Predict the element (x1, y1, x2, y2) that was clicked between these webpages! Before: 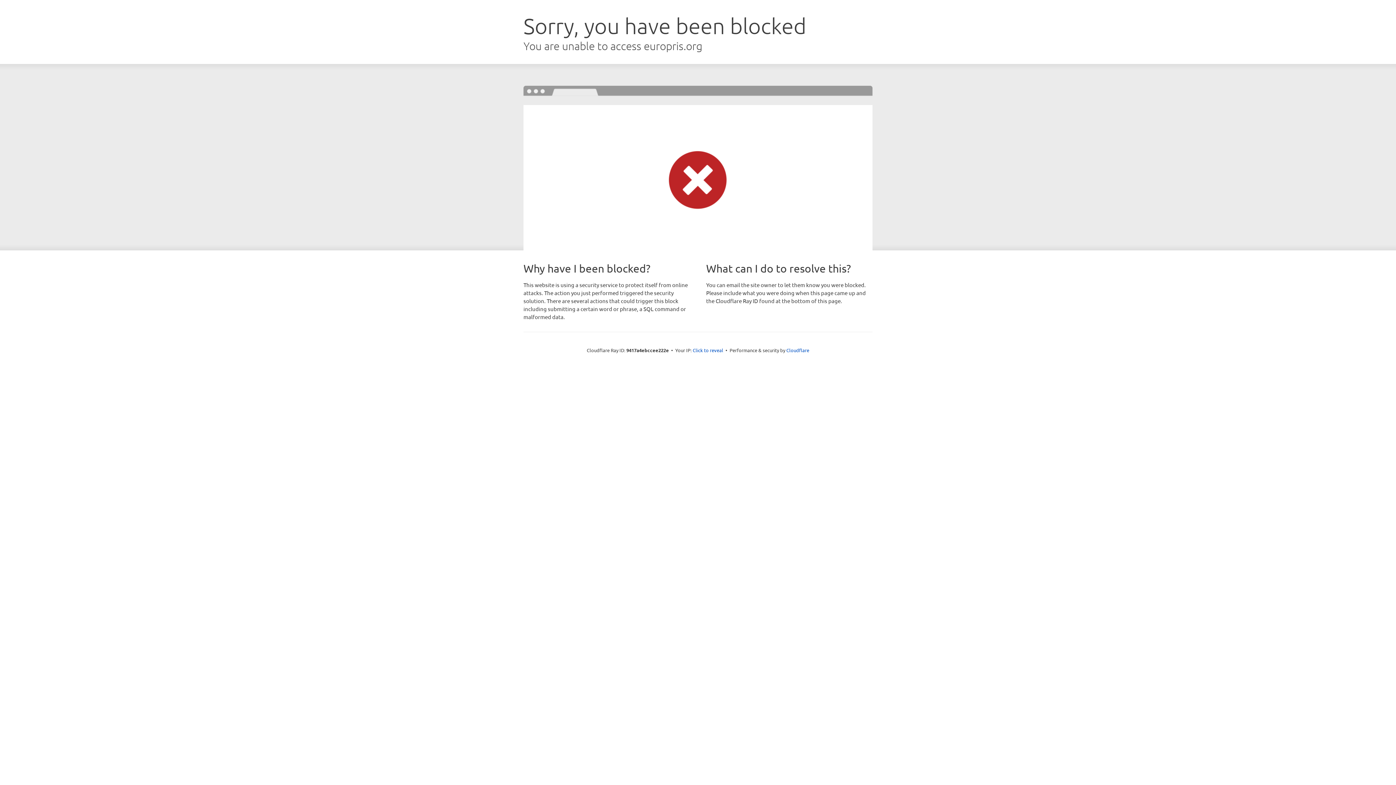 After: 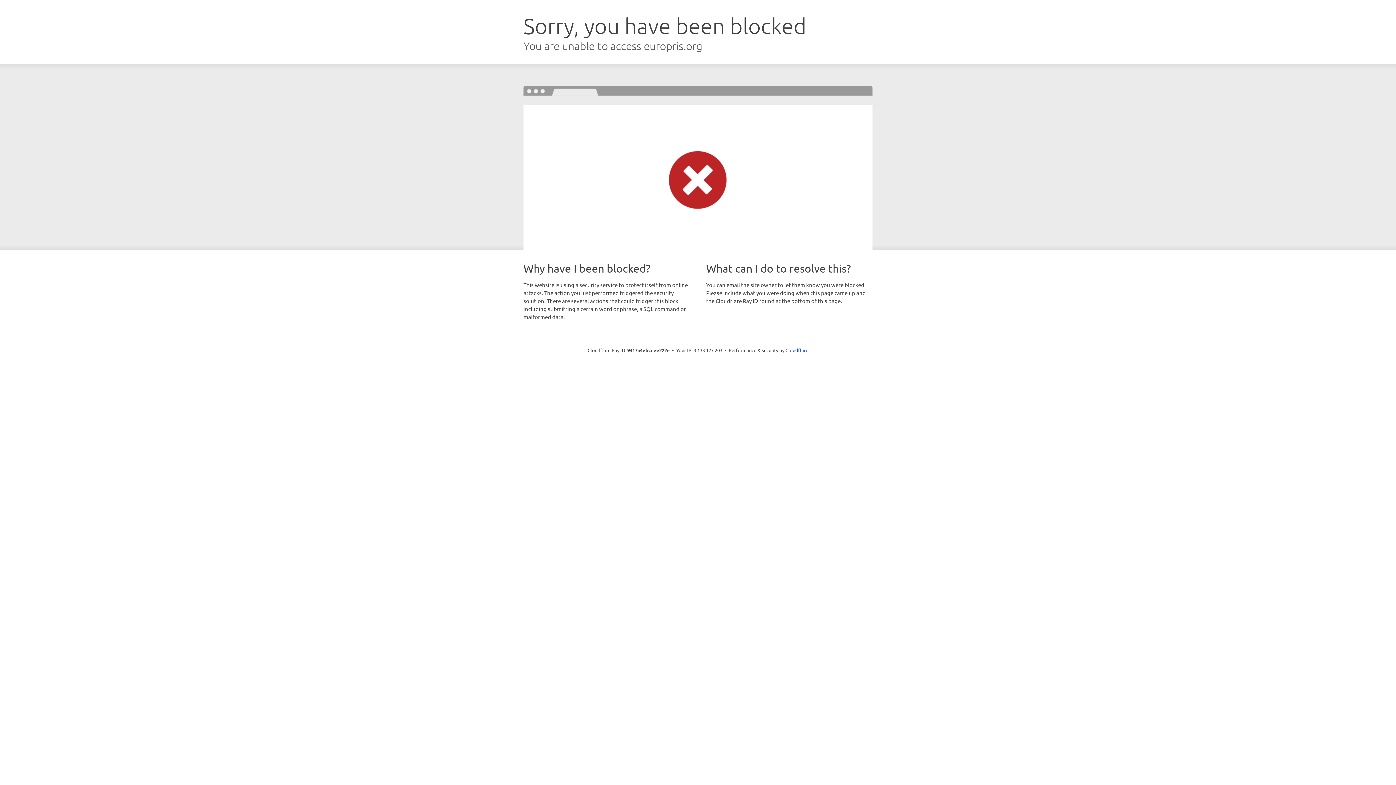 Action: bbox: (692, 346, 723, 353) label: Click to reveal